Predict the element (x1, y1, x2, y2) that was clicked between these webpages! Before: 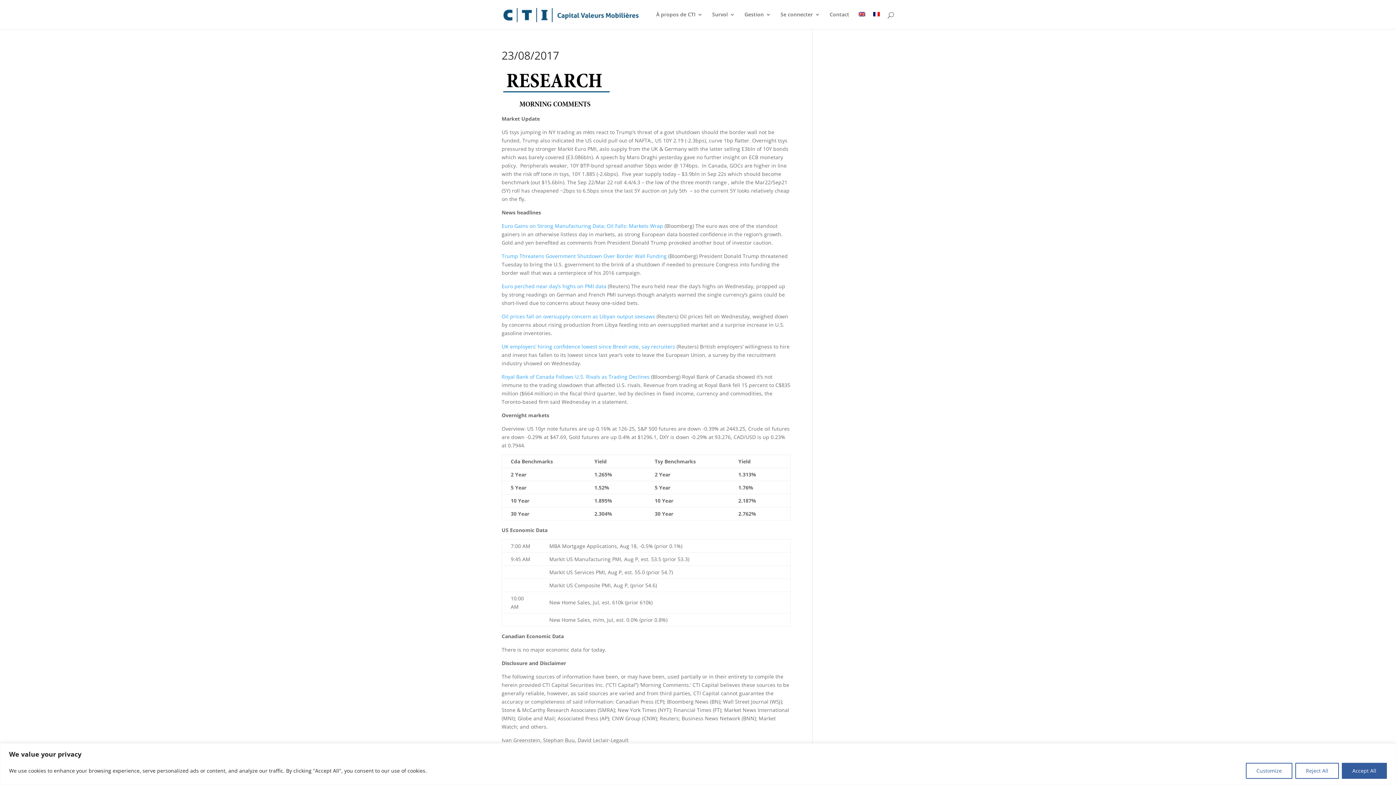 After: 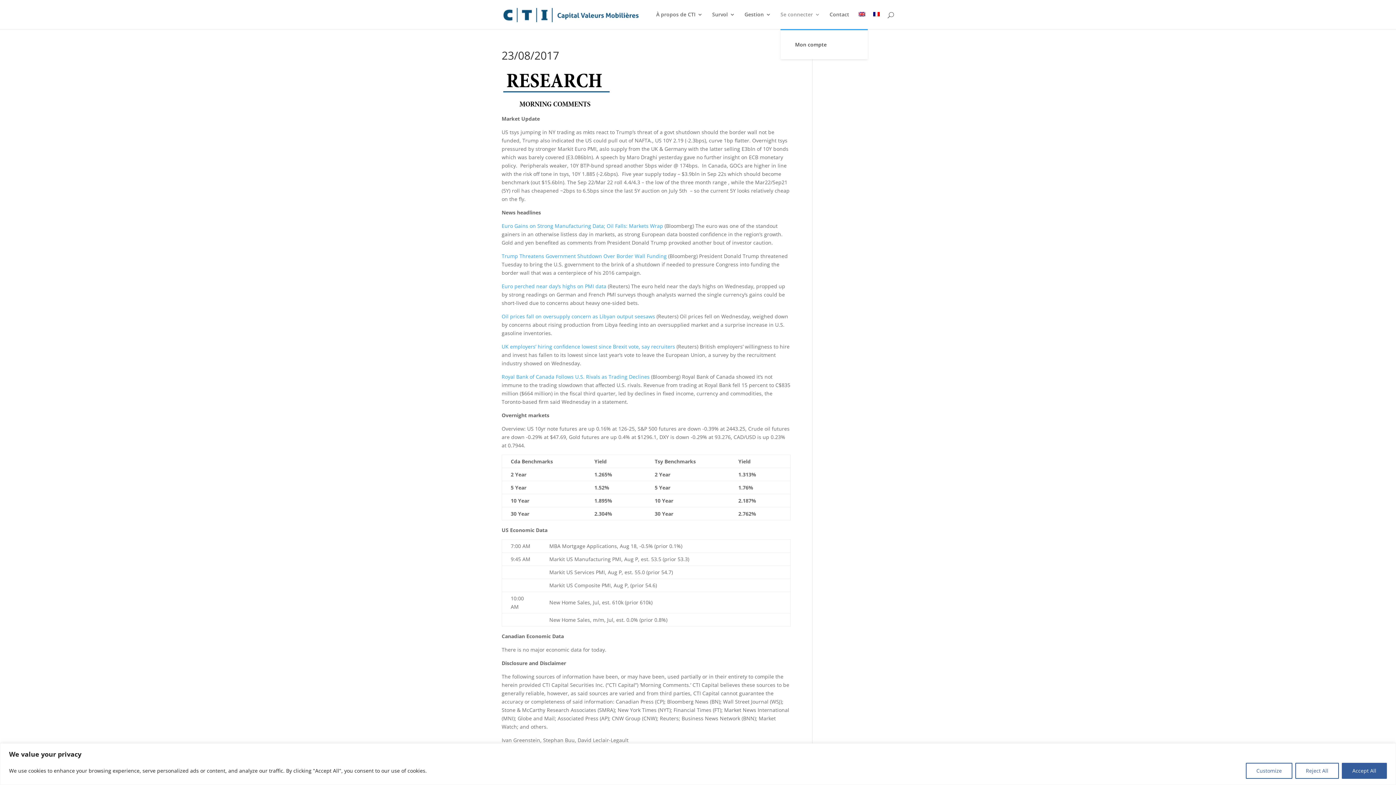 Action: label: Se connecter bbox: (780, 12, 820, 29)